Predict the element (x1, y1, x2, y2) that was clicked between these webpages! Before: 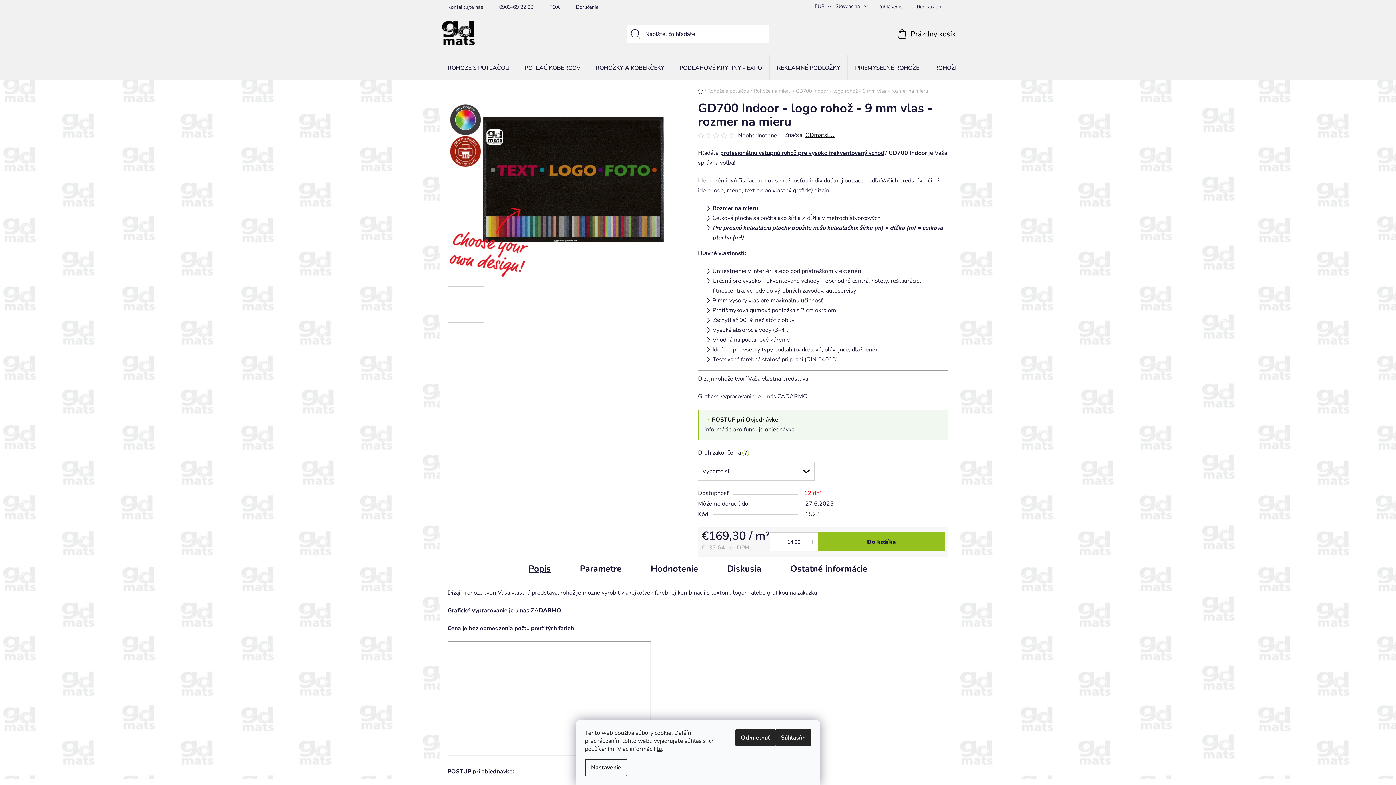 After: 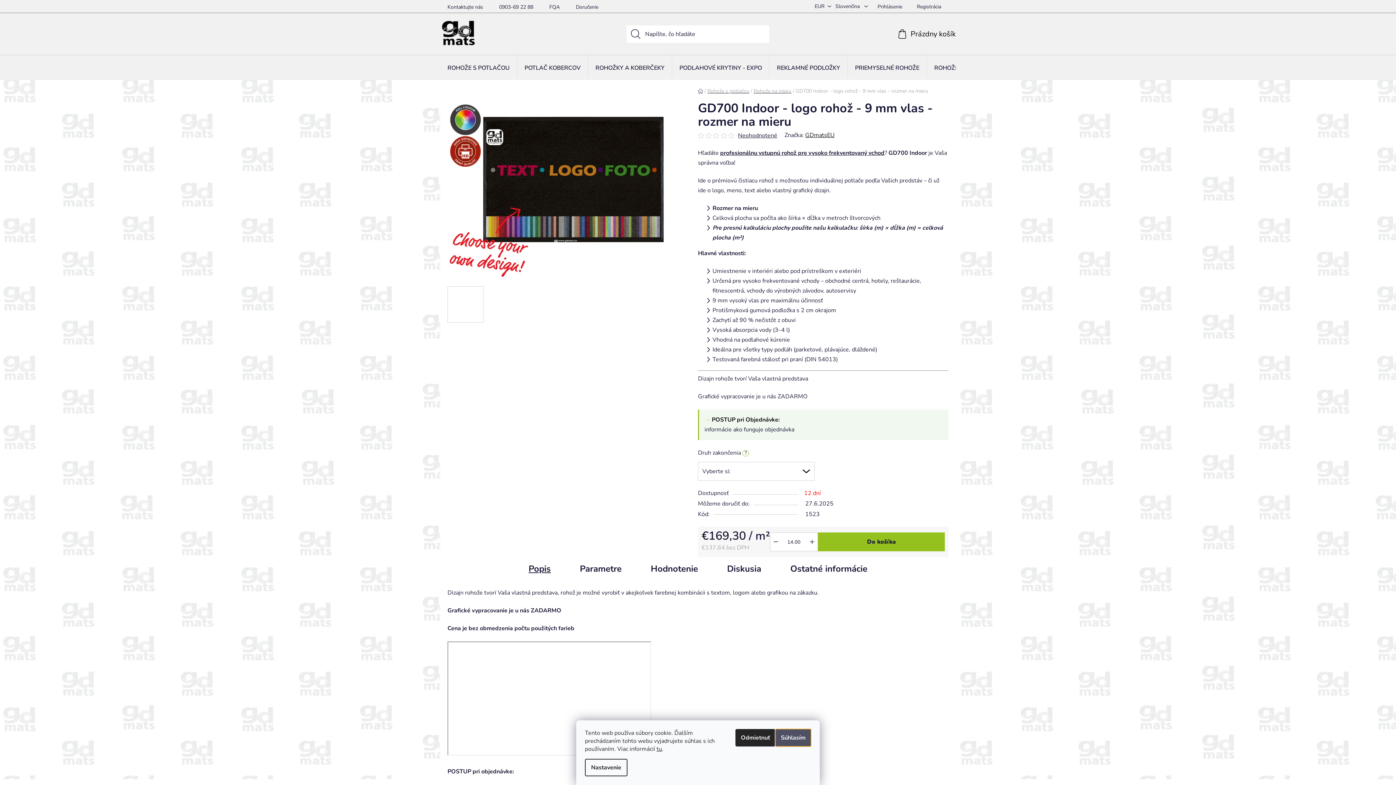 Action: label: Súhlasím bbox: (775, 729, 811, 746)